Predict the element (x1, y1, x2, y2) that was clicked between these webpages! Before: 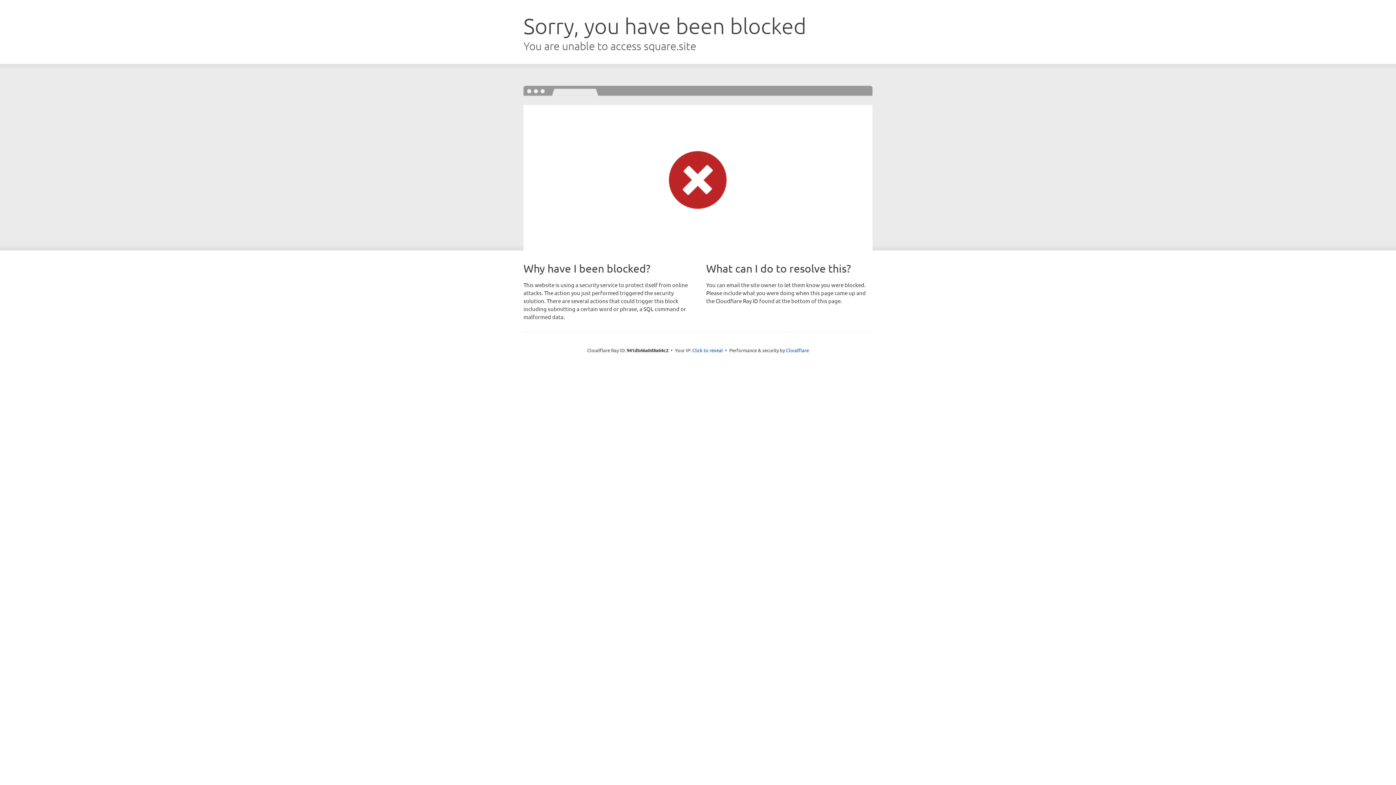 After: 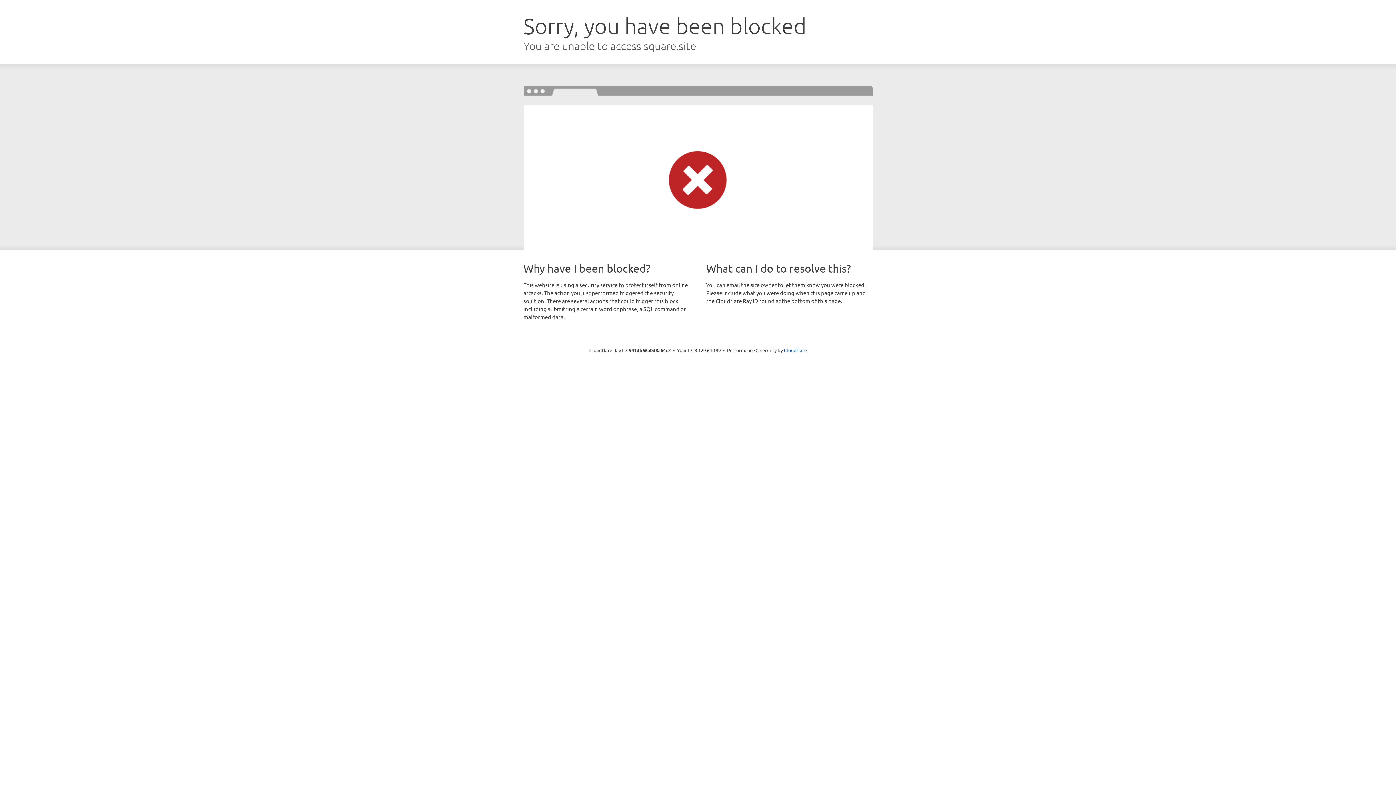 Action: bbox: (692, 346, 723, 353) label: Click to reveal